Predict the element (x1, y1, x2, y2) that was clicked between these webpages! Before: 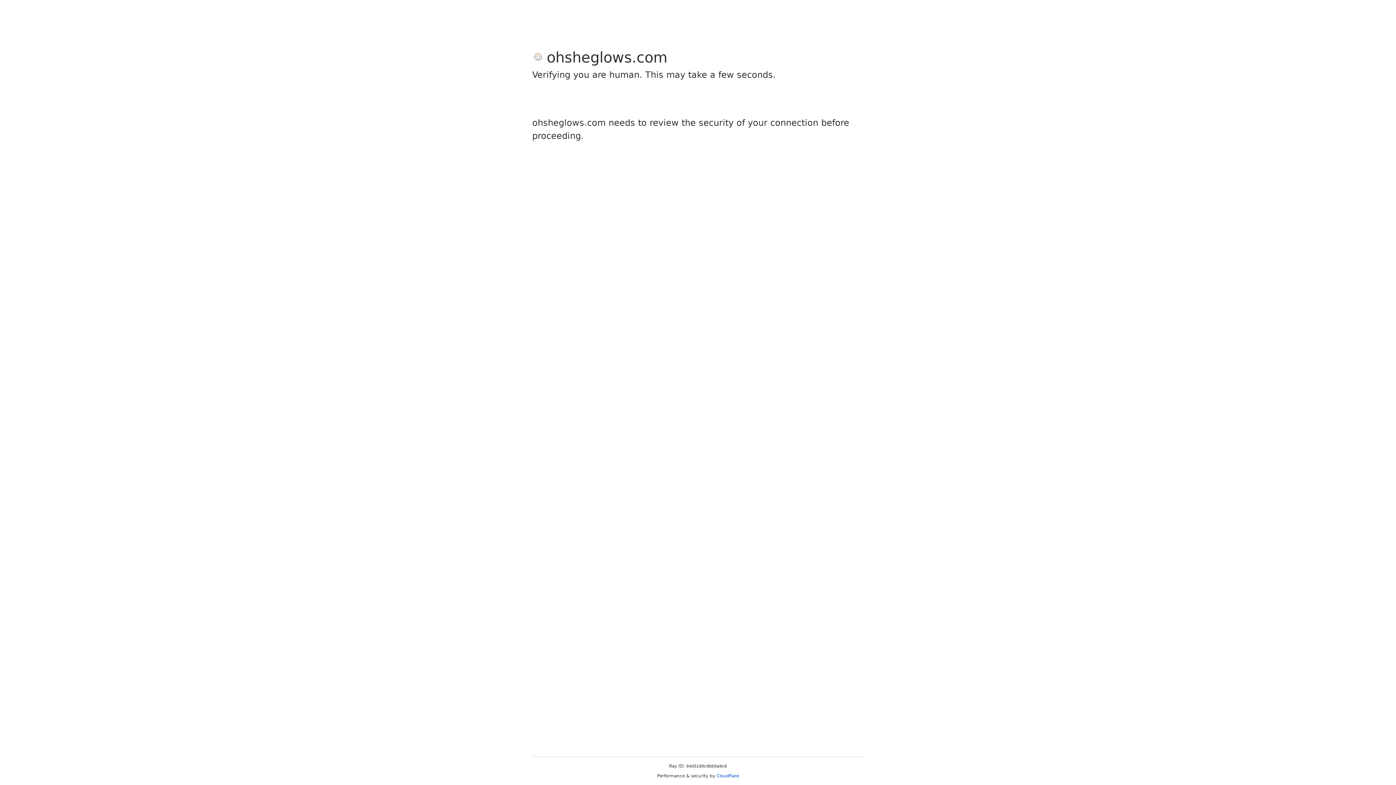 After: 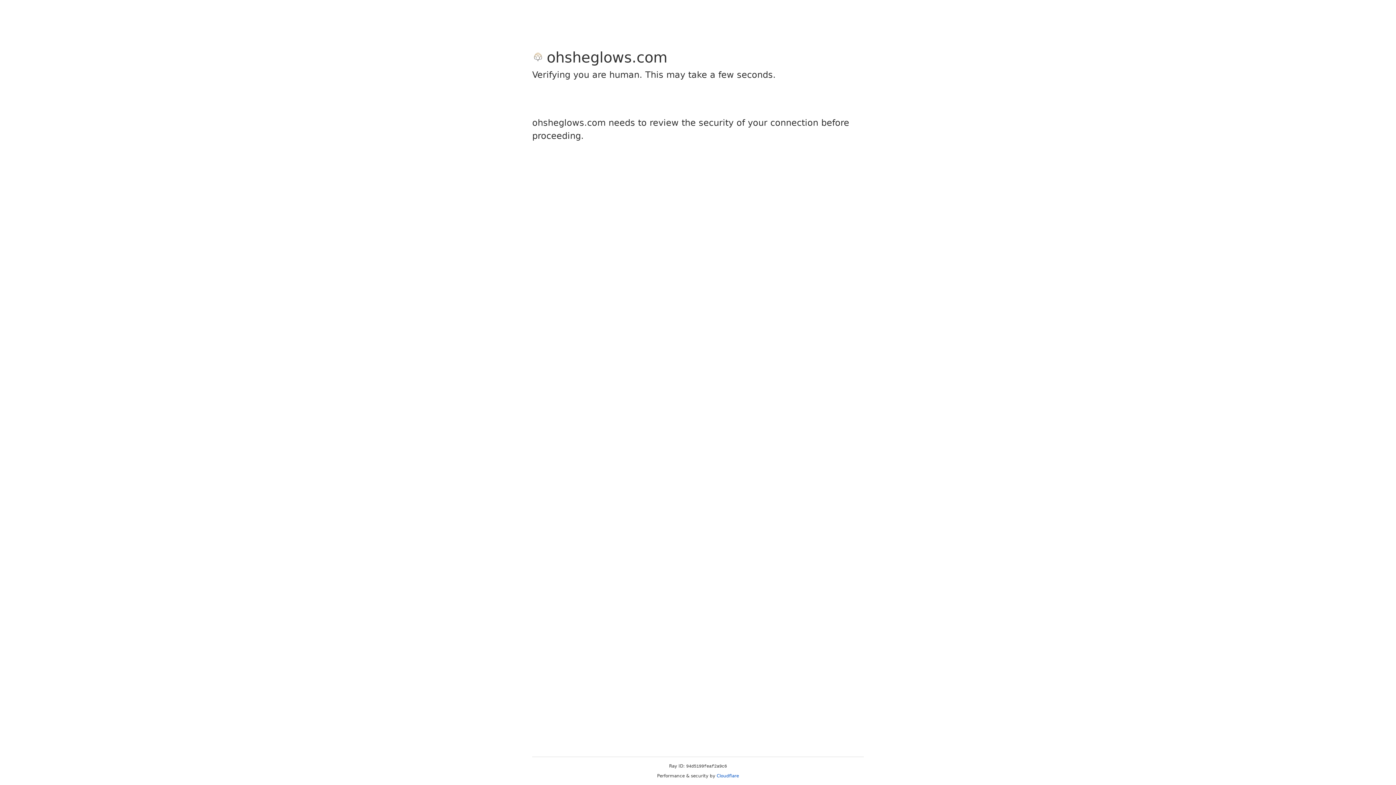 Action: label: Cloudflare bbox: (716, 773, 739, 778)